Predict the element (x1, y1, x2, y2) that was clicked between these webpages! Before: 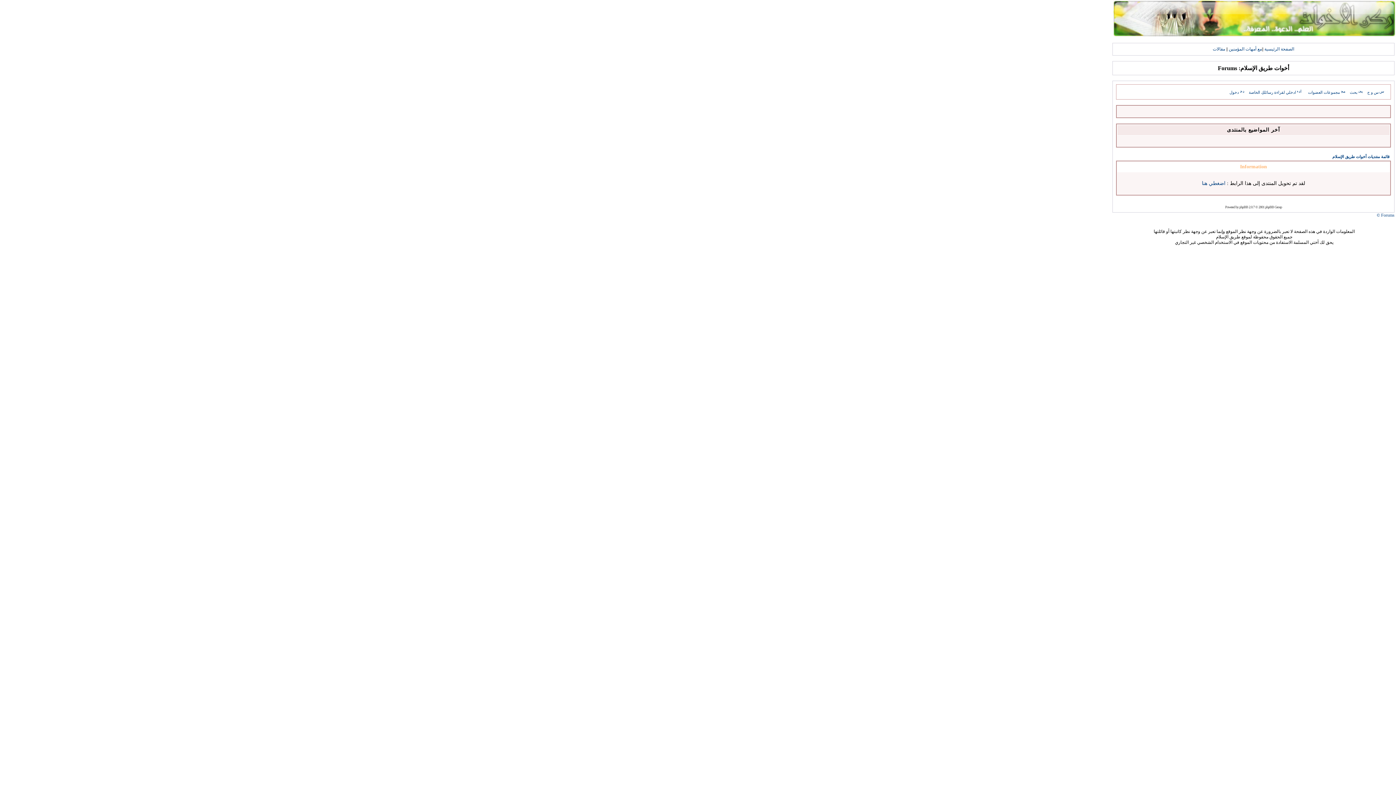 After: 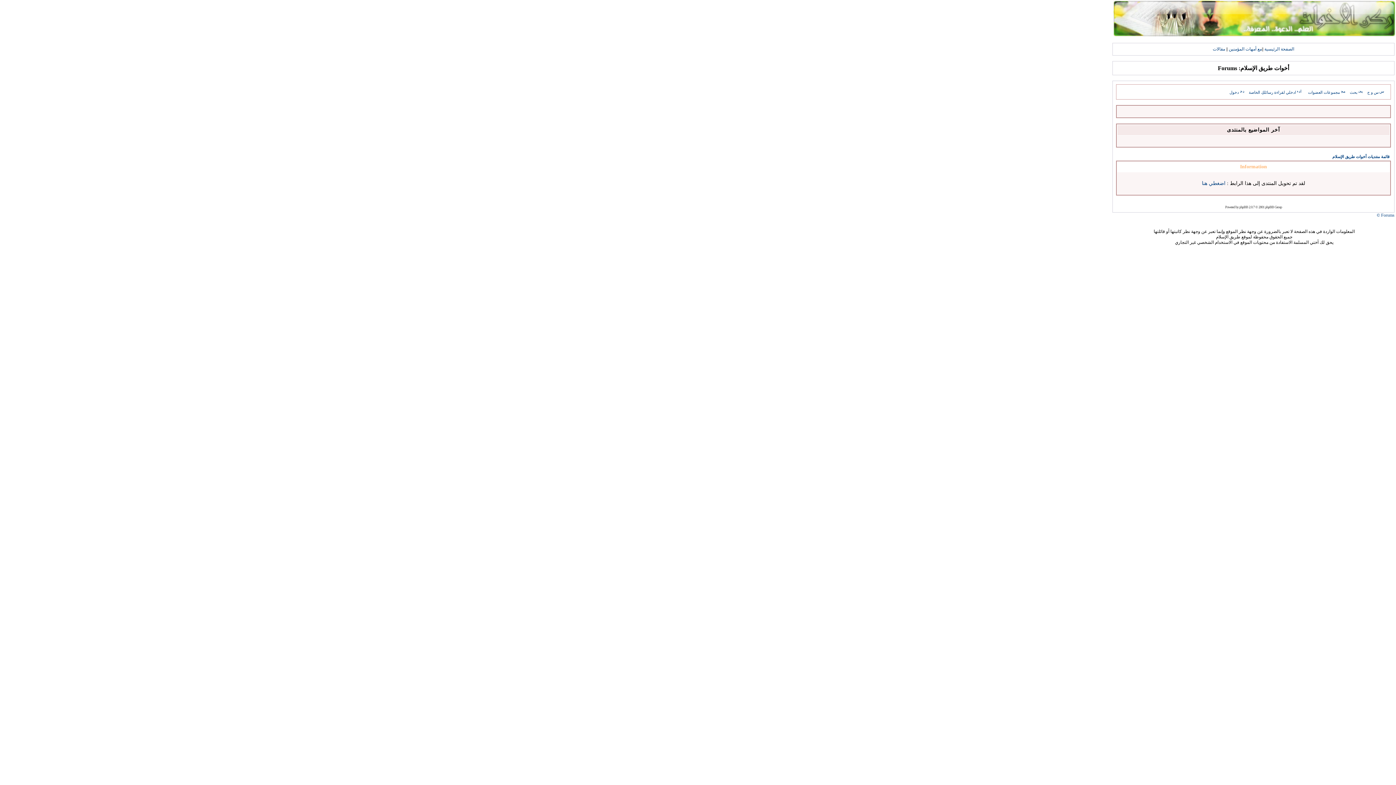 Action: label: بحث bbox: (1350, 90, 1364, 94)